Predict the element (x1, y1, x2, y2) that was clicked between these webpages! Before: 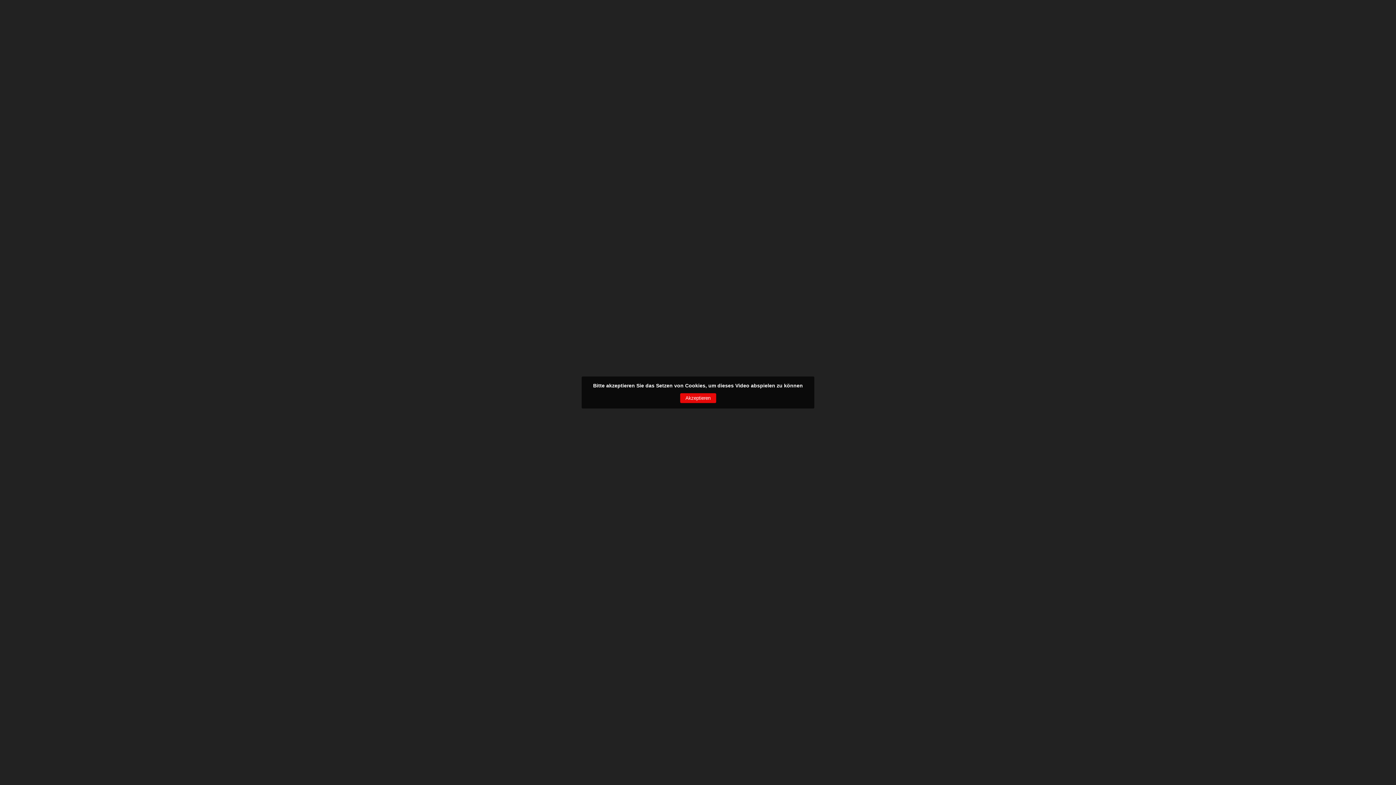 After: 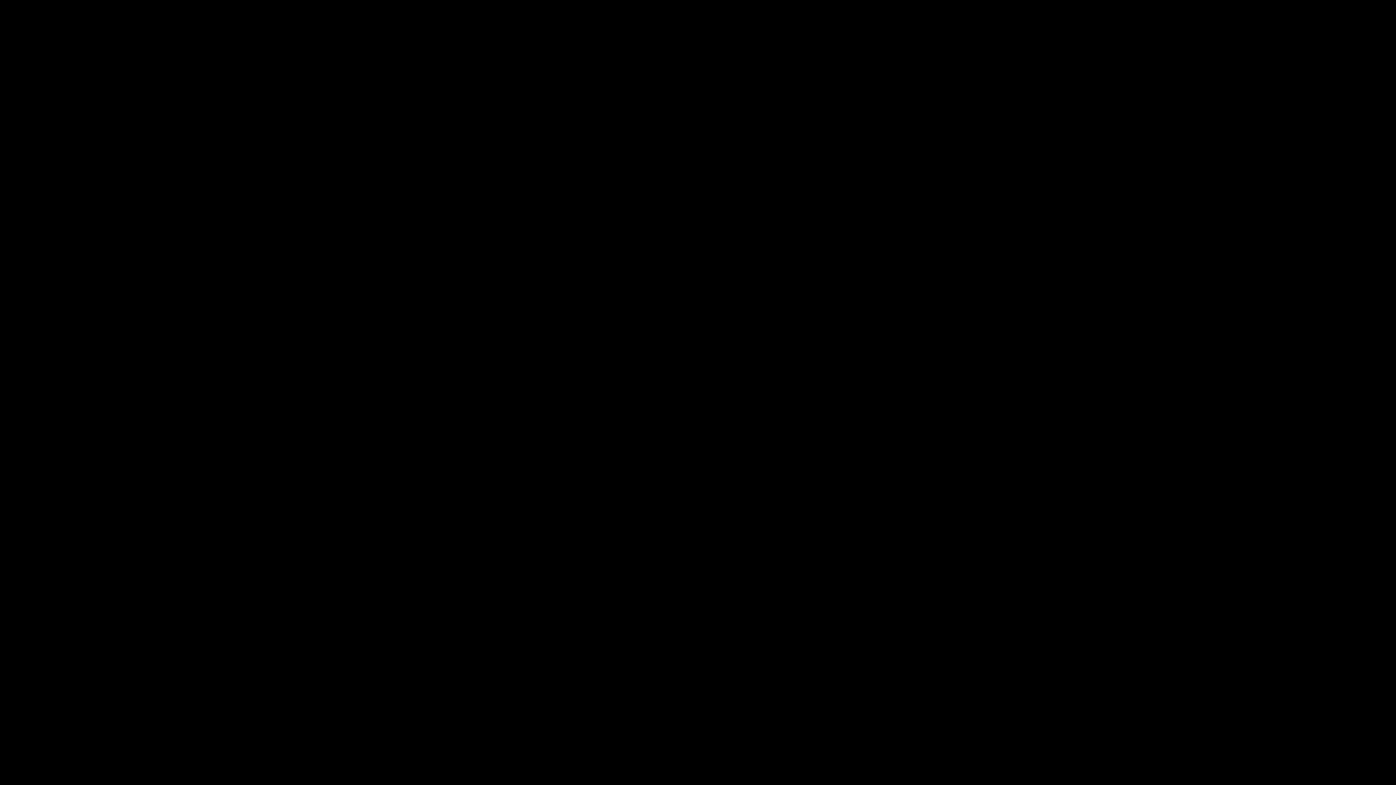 Action: bbox: (680, 393, 716, 403) label: Akzeptieren